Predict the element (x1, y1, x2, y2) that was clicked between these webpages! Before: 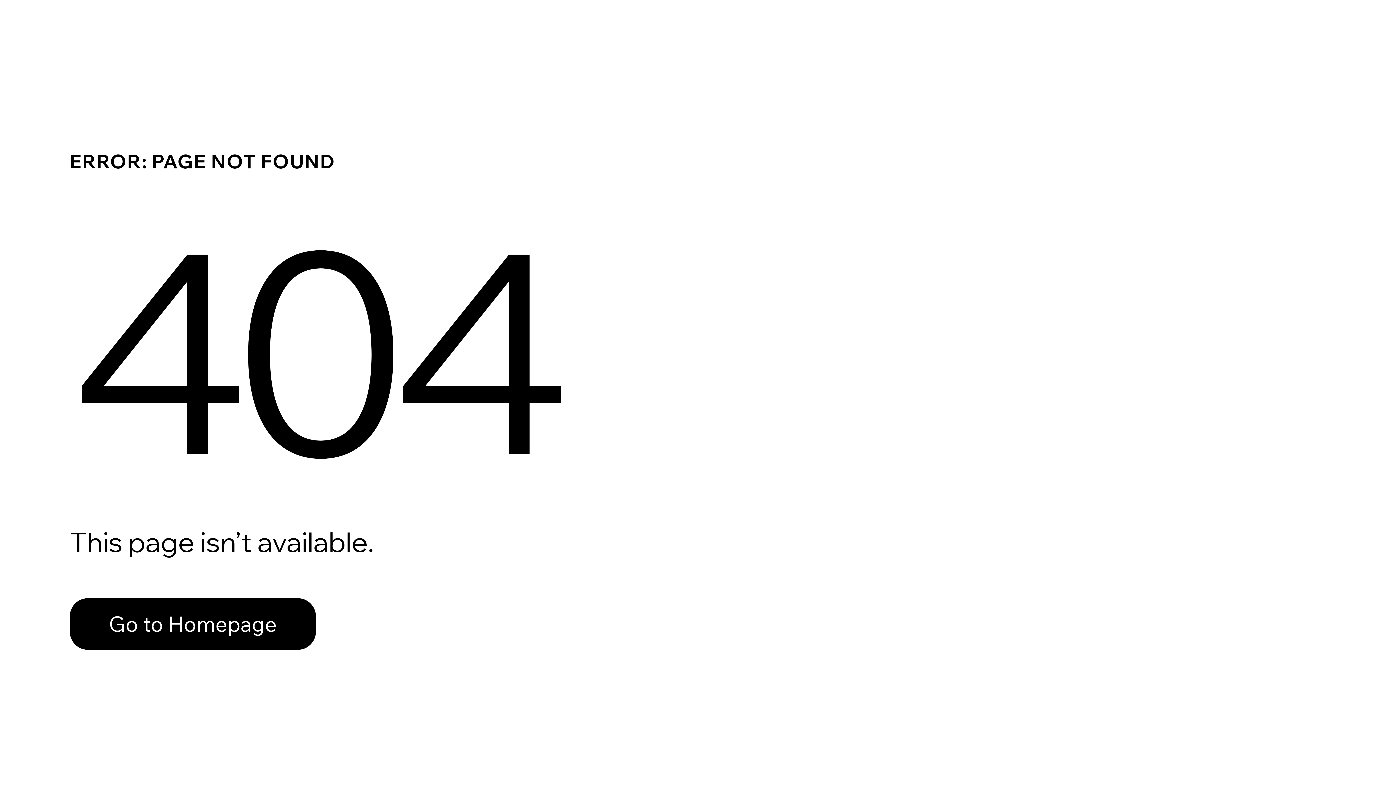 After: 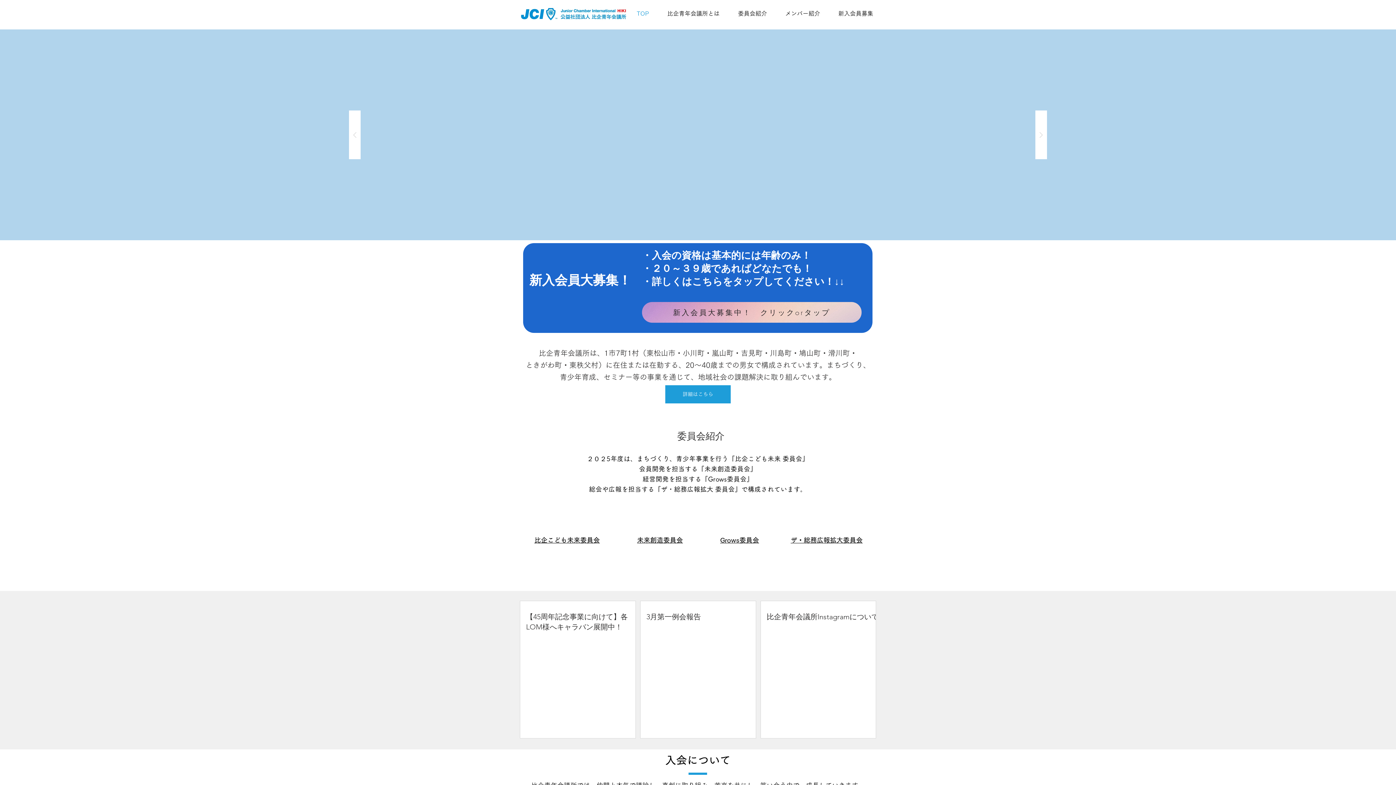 Action: bbox: (69, 598, 316, 650) label: Go to Homepage